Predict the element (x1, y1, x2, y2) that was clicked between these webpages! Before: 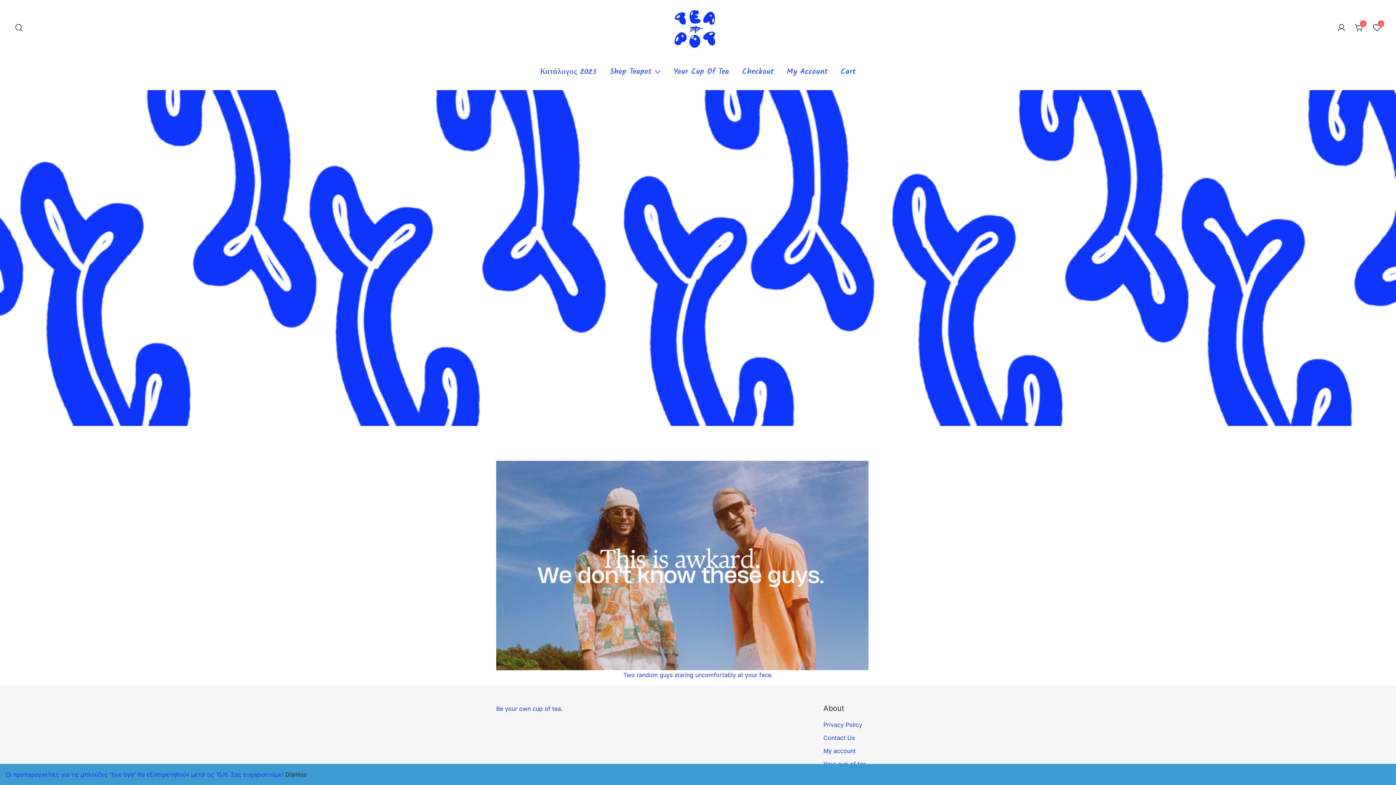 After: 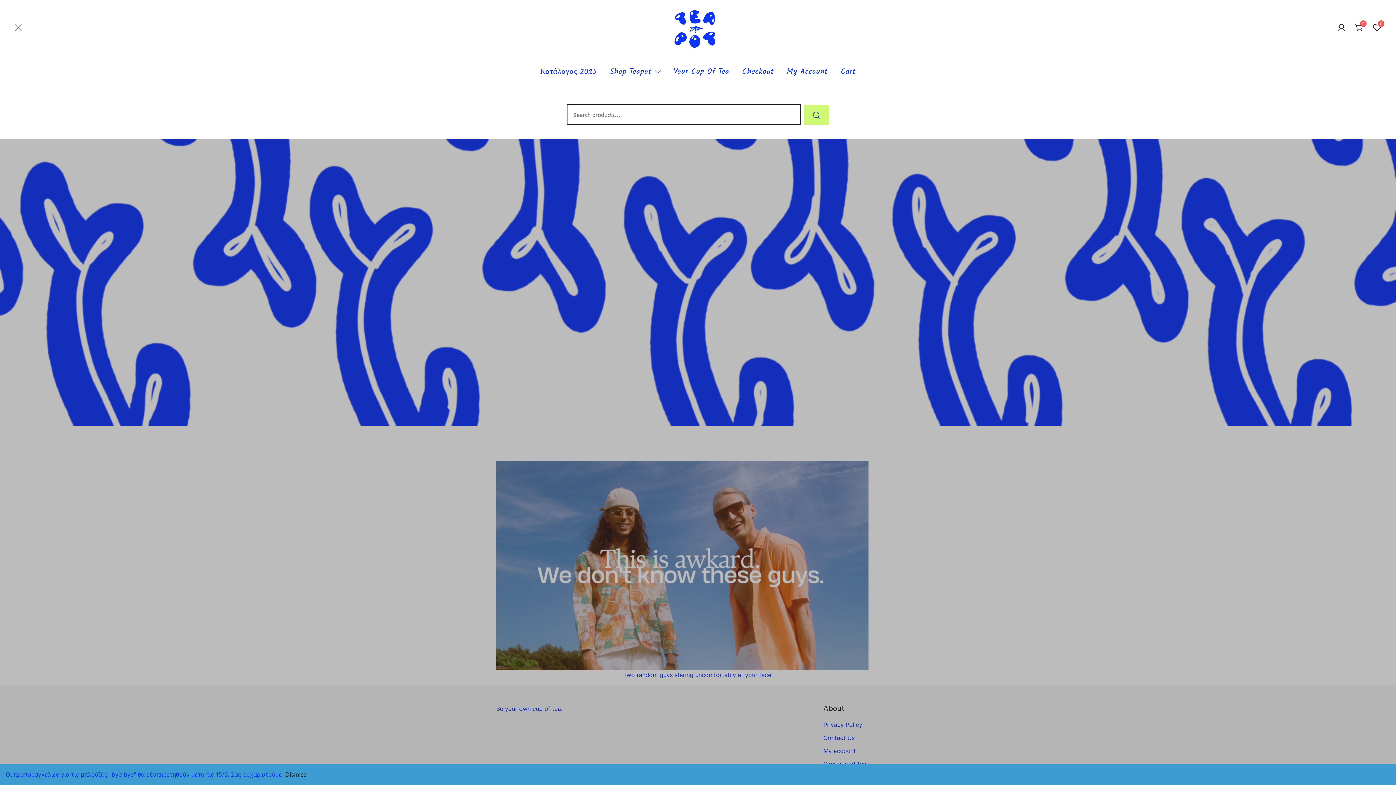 Action: bbox: (14, 22, 23, 32)